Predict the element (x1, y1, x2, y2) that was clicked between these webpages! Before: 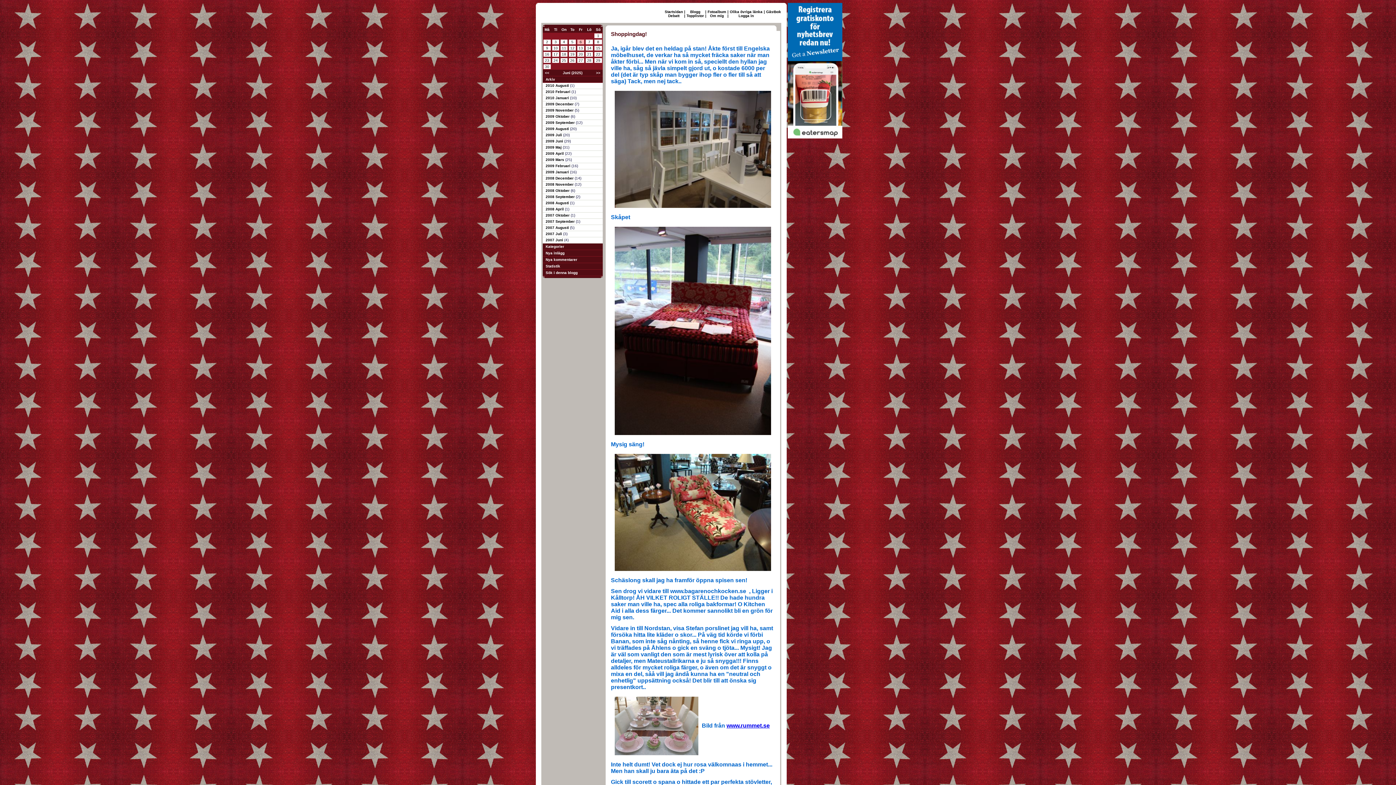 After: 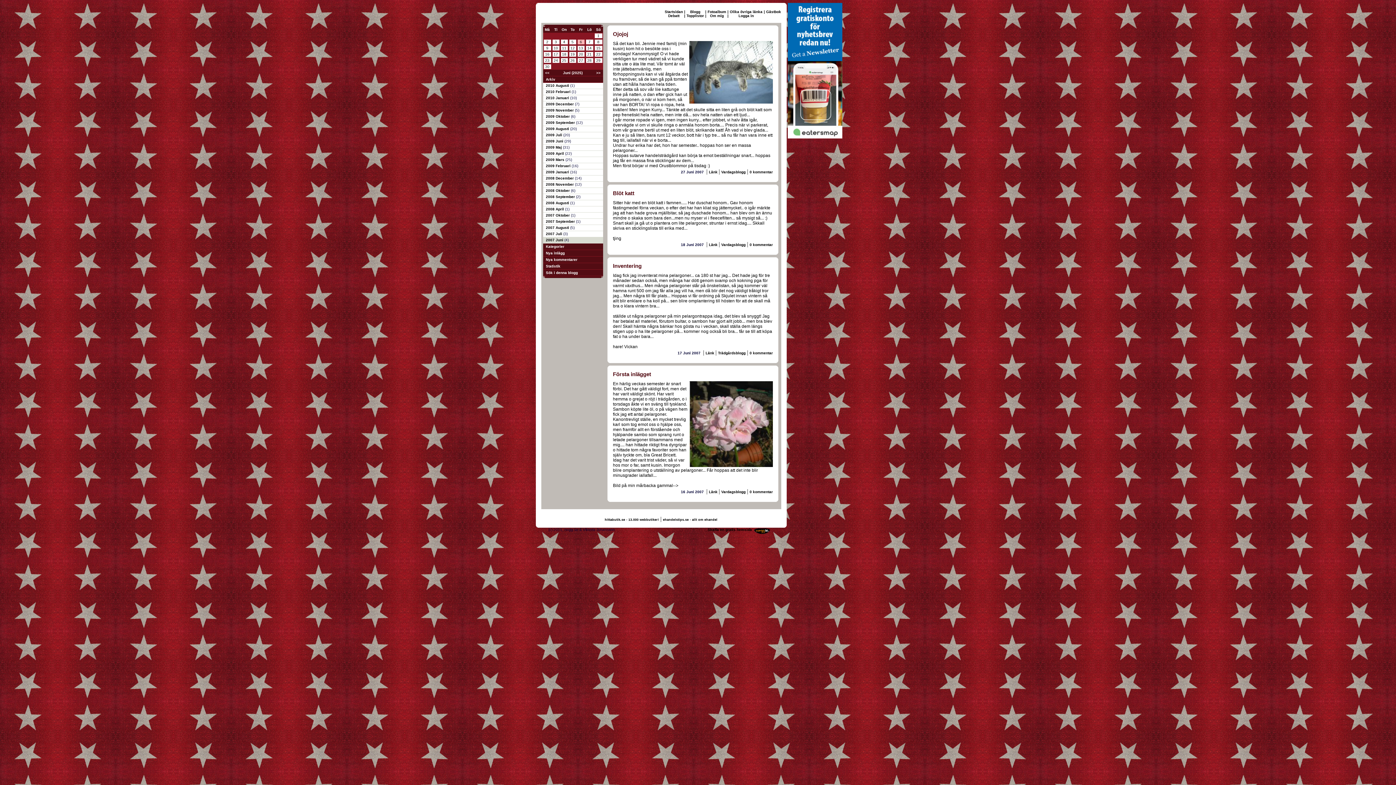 Action: label: 2007 Juni  bbox: (545, 238, 564, 242)